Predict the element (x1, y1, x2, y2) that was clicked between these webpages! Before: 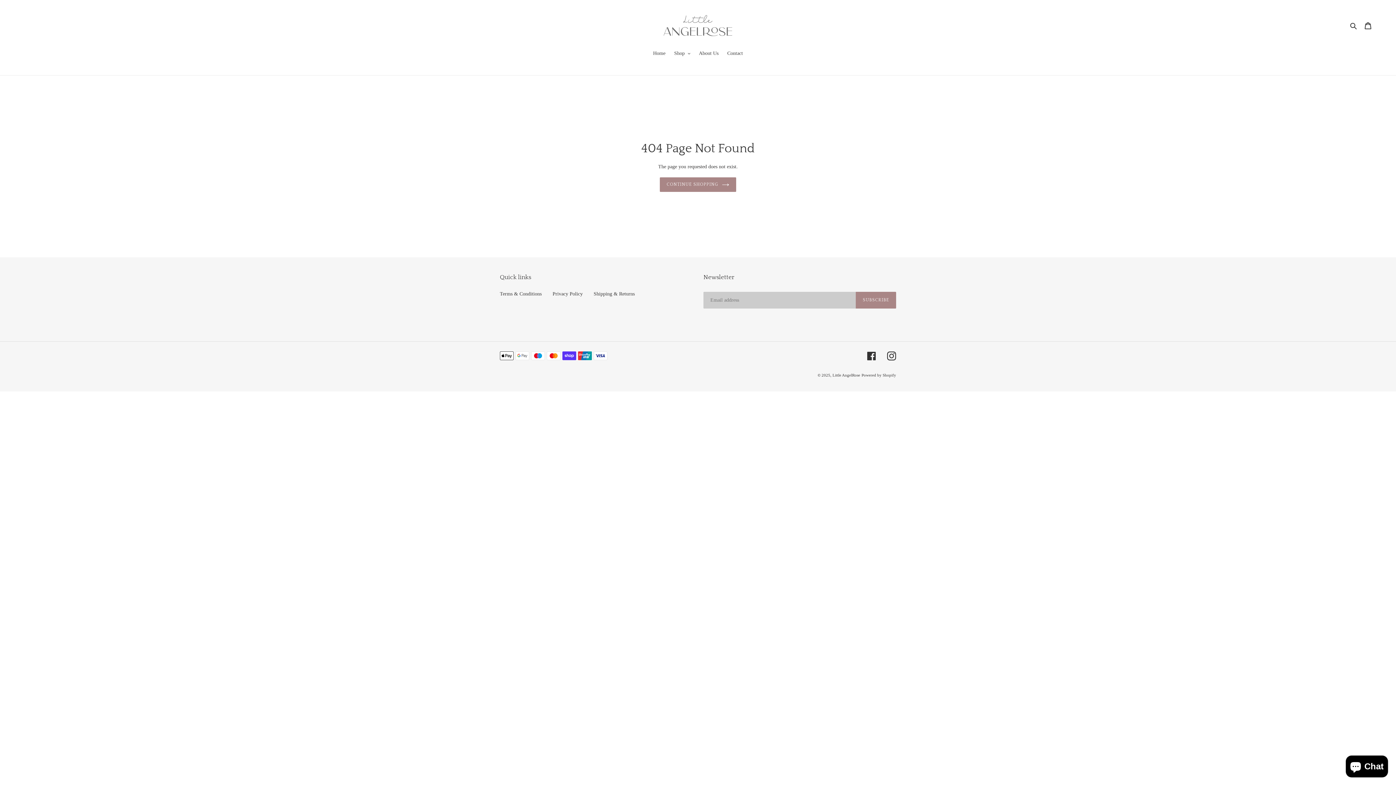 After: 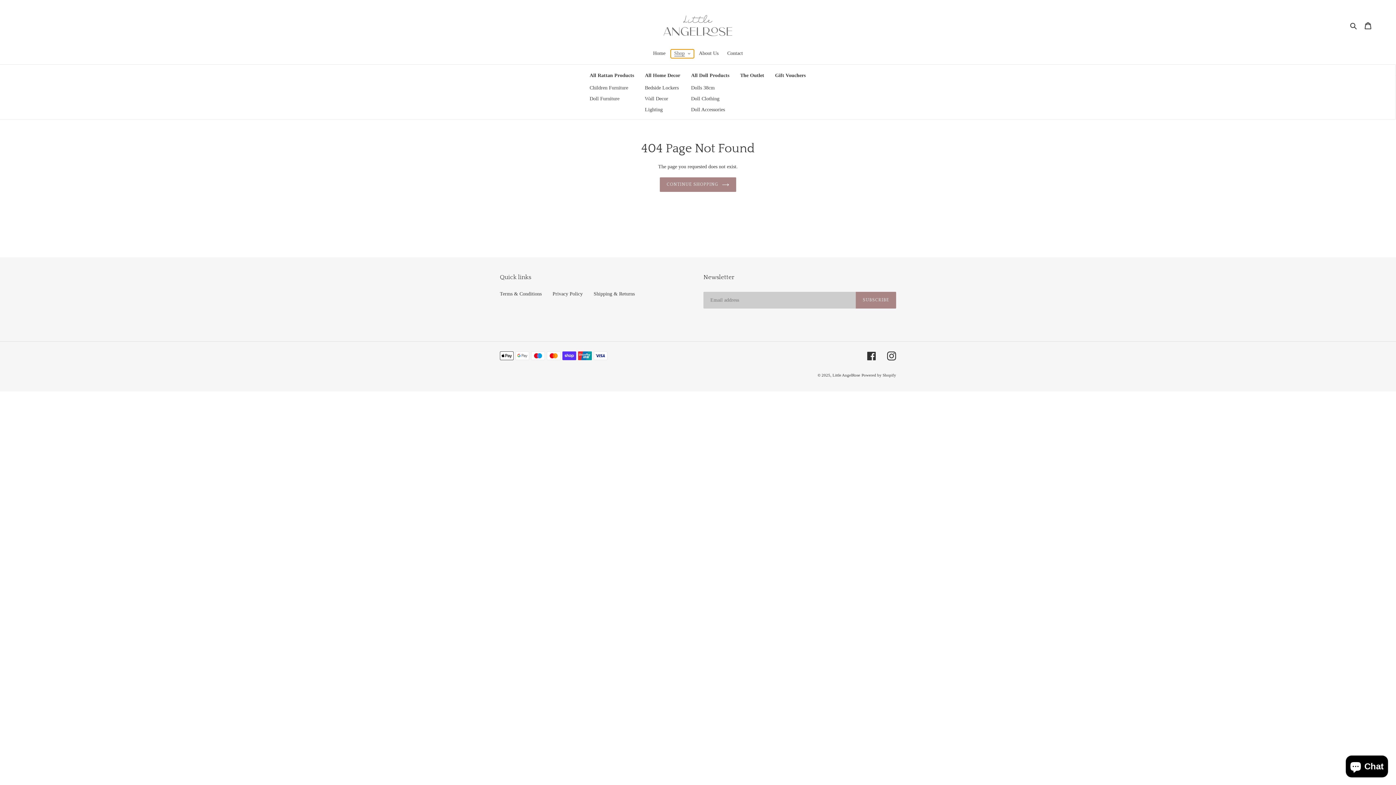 Action: bbox: (670, 49, 694, 58) label: Shop